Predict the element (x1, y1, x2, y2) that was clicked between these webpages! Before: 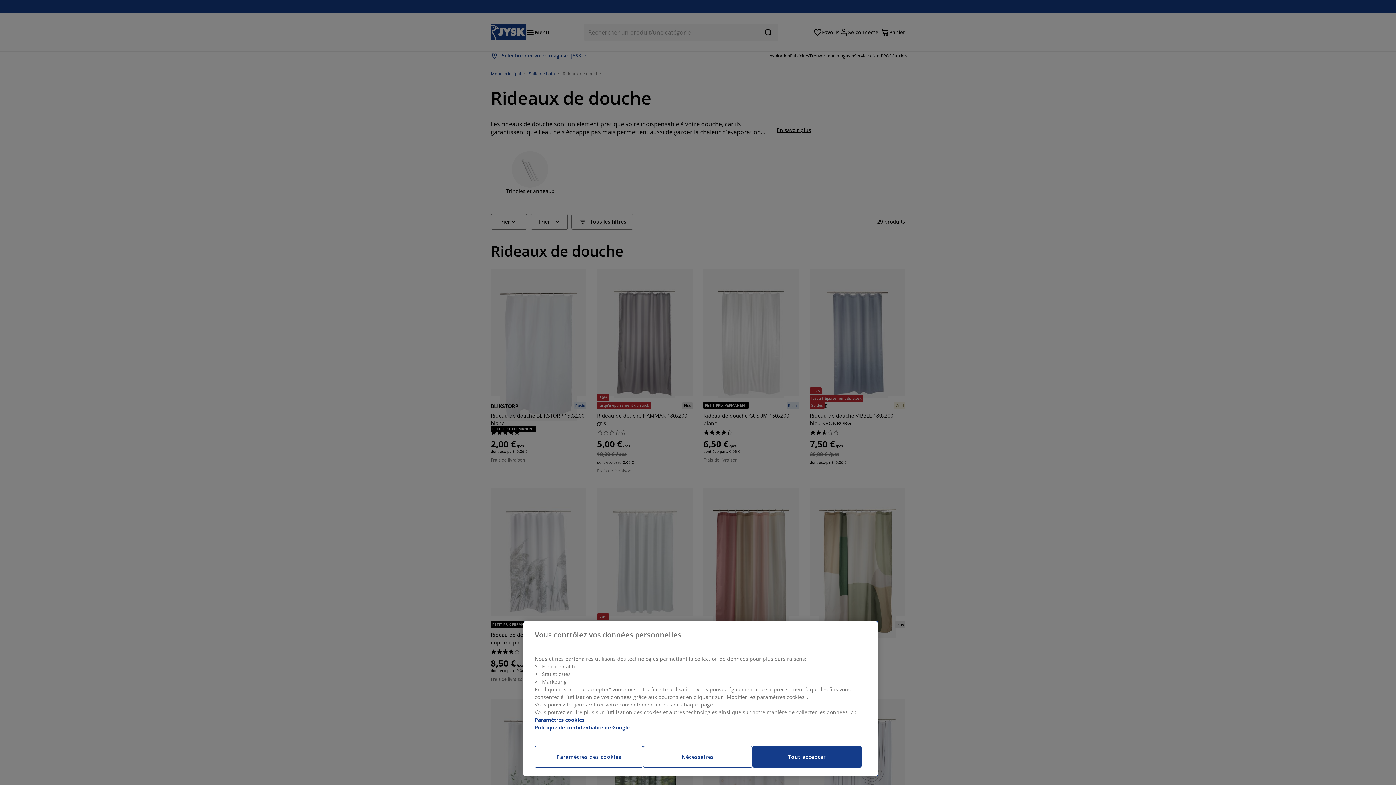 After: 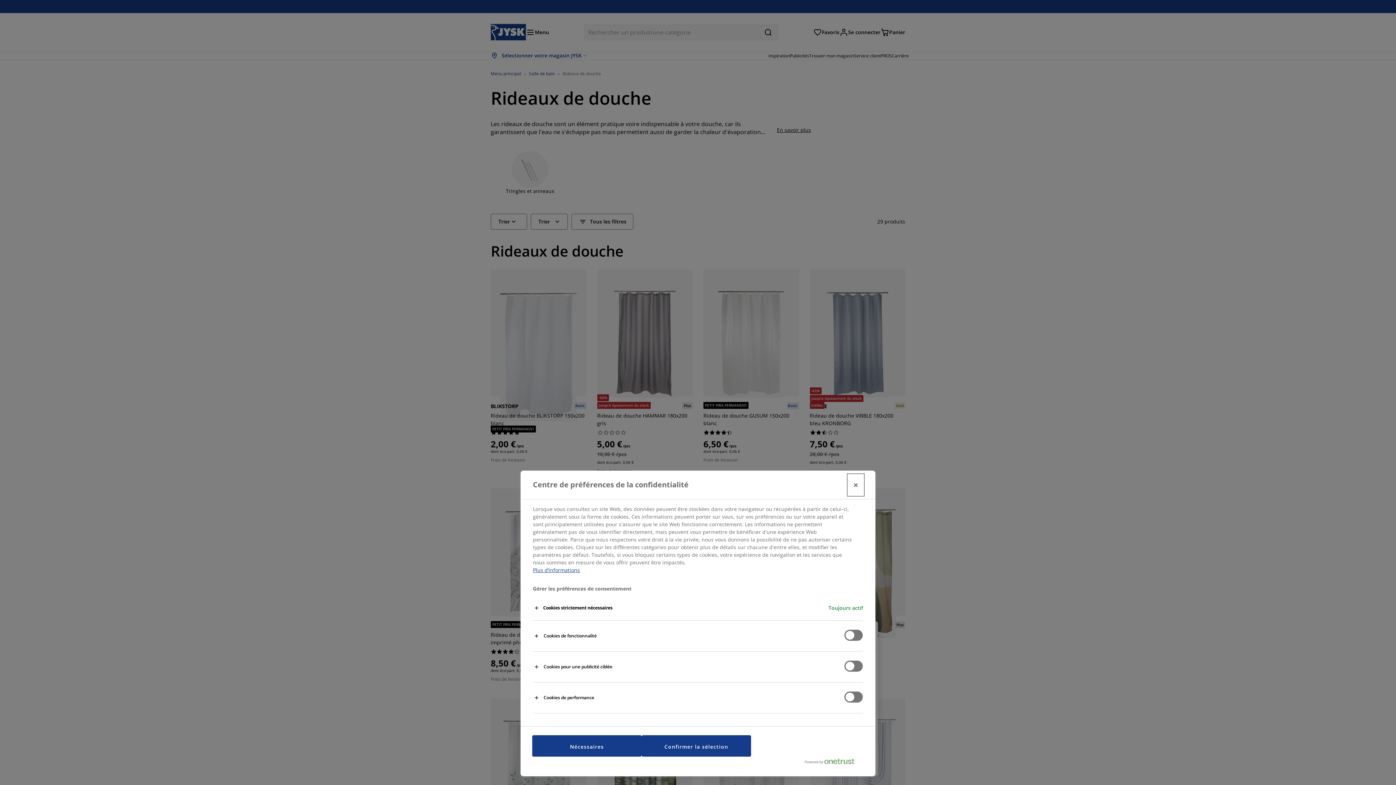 Action: label: Paramètres des cookies bbox: (534, 746, 643, 768)